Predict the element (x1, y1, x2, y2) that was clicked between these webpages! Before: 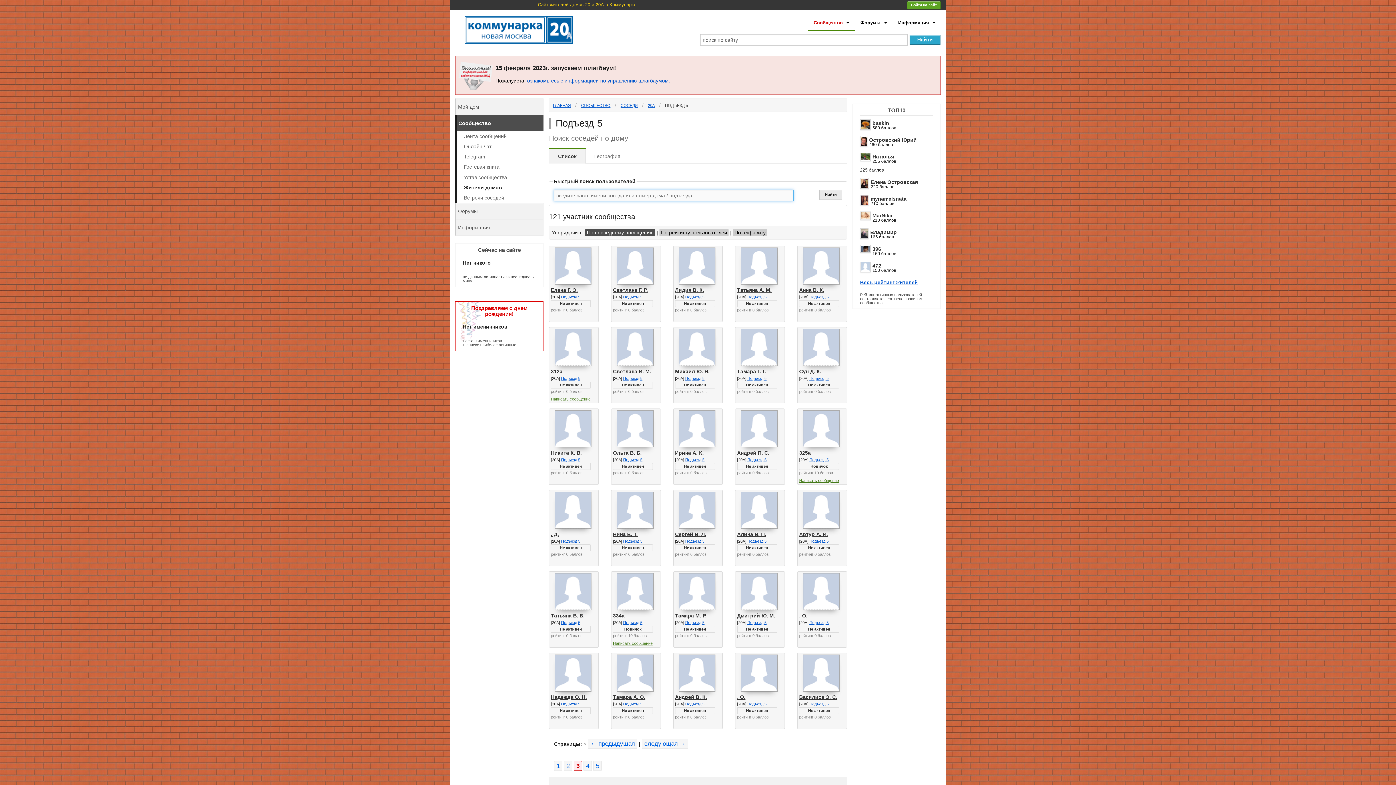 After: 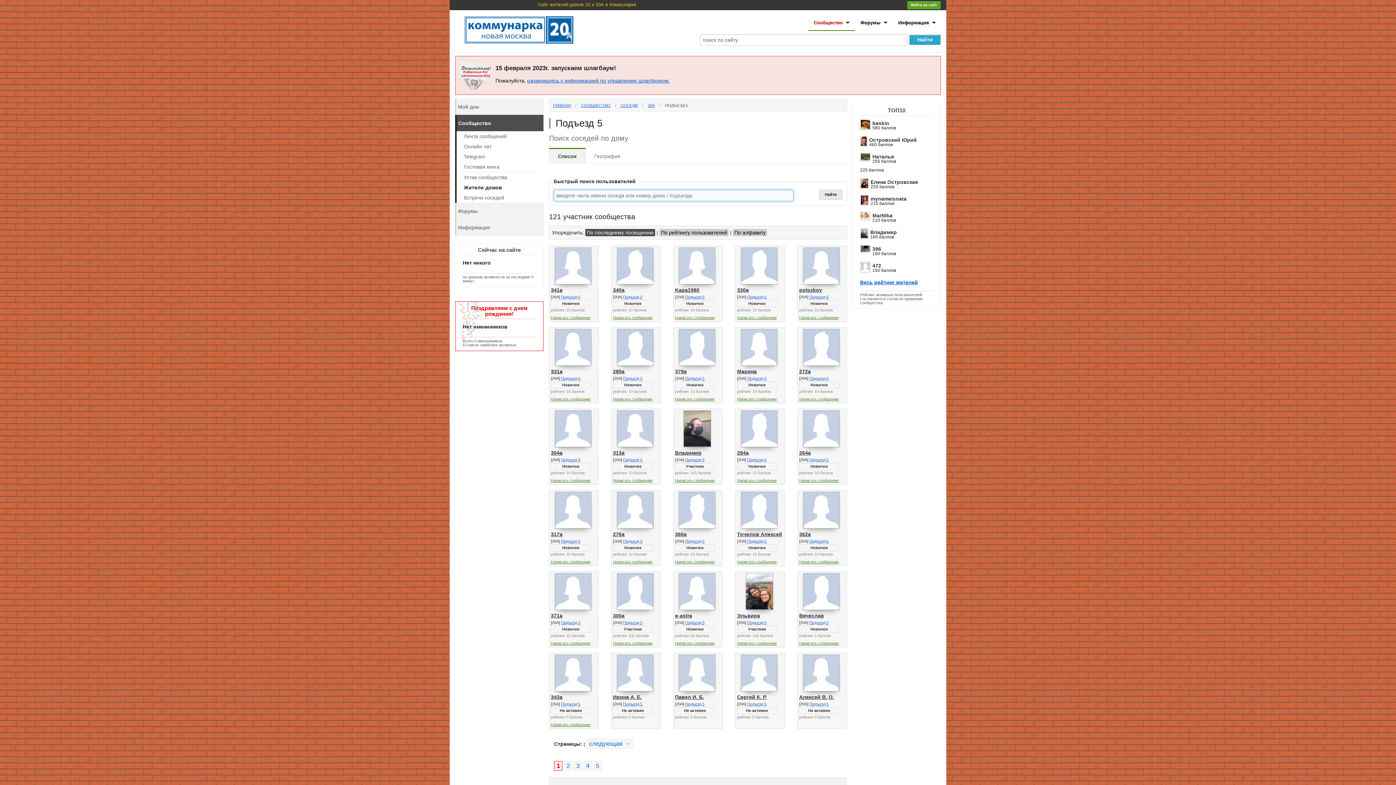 Action: bbox: (561, 702, 580, 706) label: Подъезд 5